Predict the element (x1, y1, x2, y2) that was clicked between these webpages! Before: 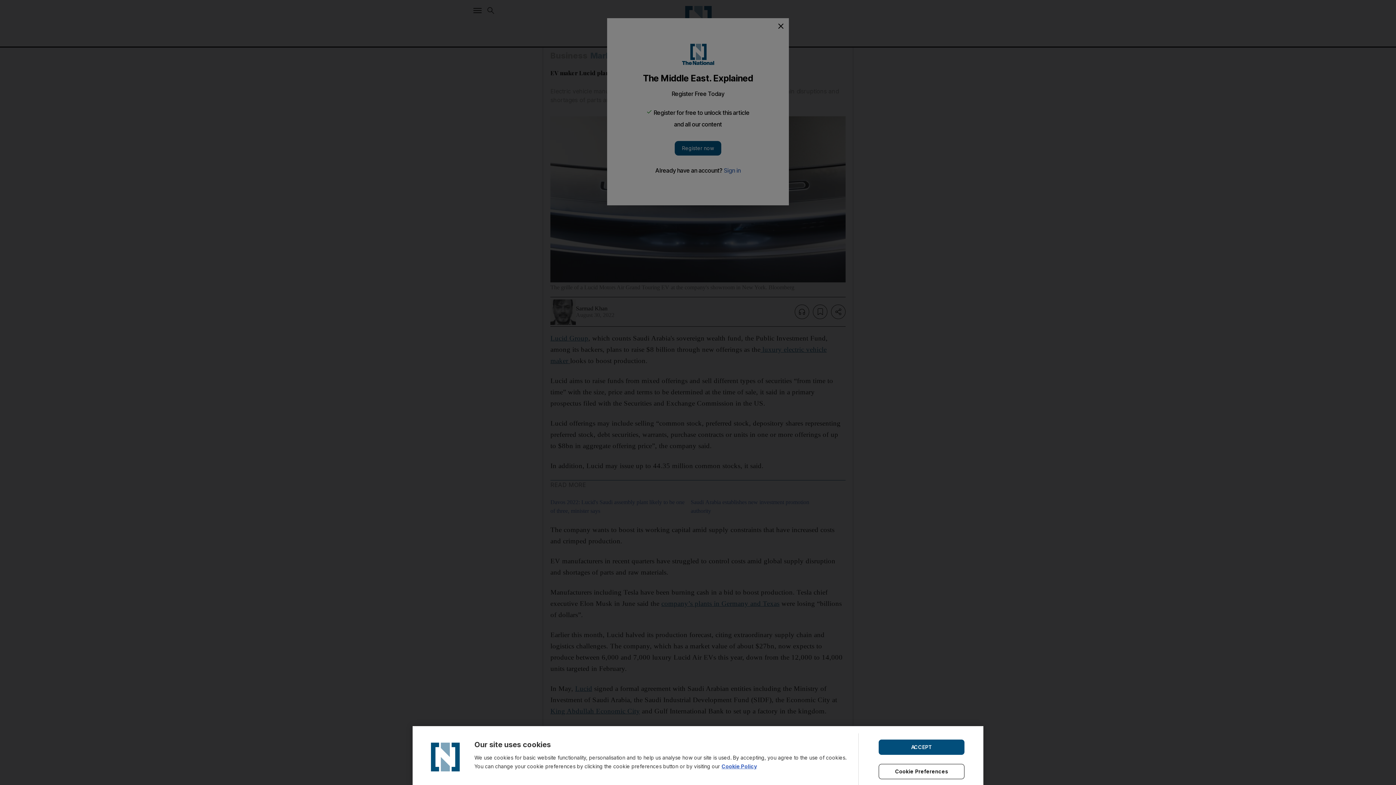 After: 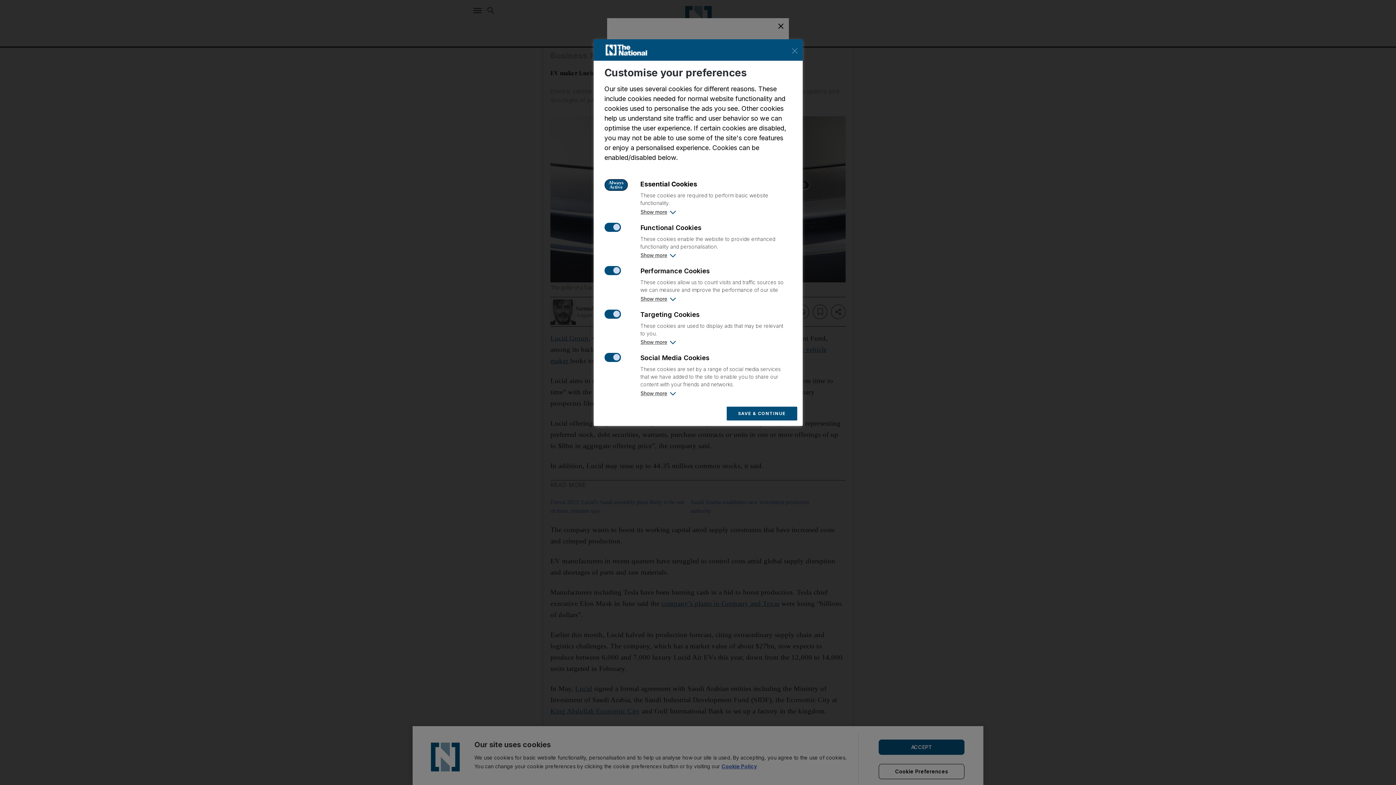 Action: label: Cookie Preferences bbox: (878, 764, 964, 779)